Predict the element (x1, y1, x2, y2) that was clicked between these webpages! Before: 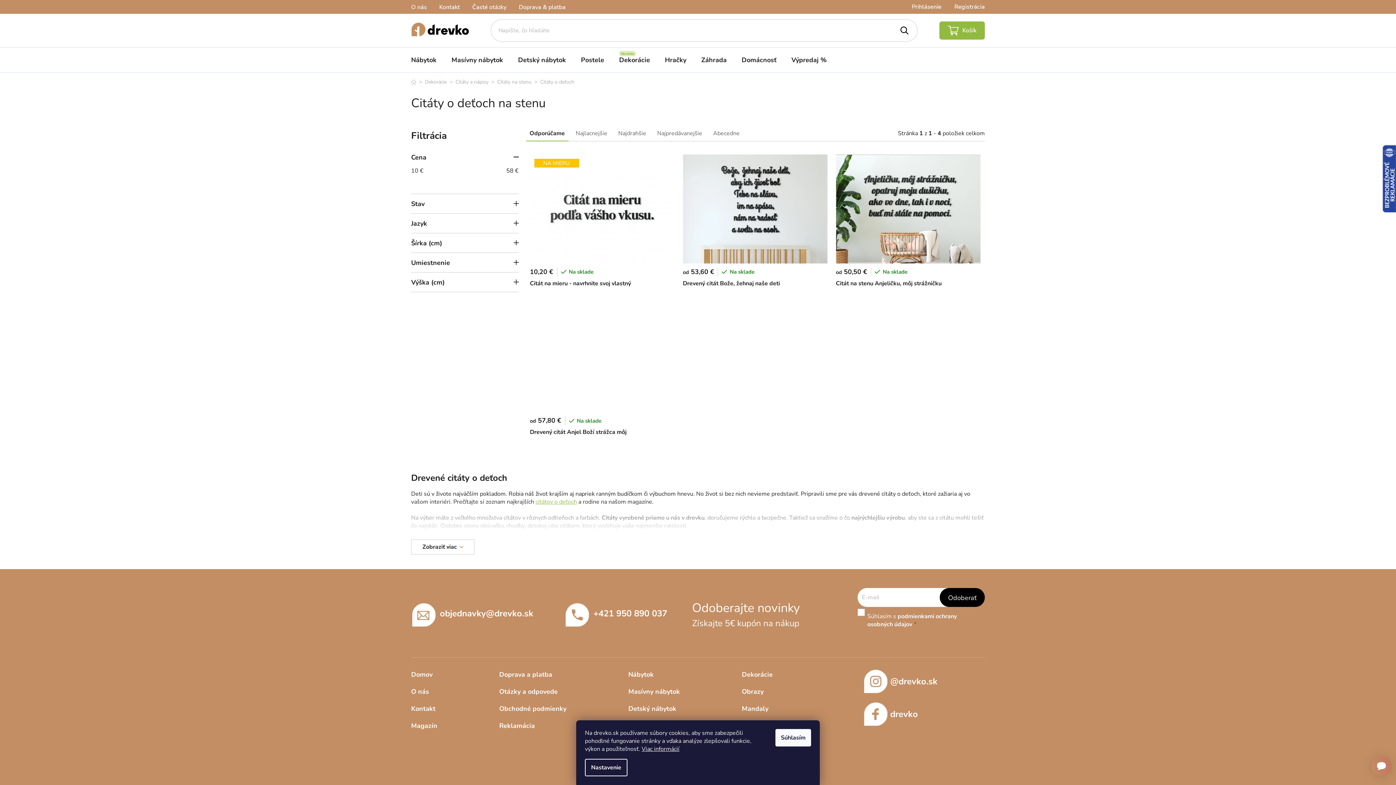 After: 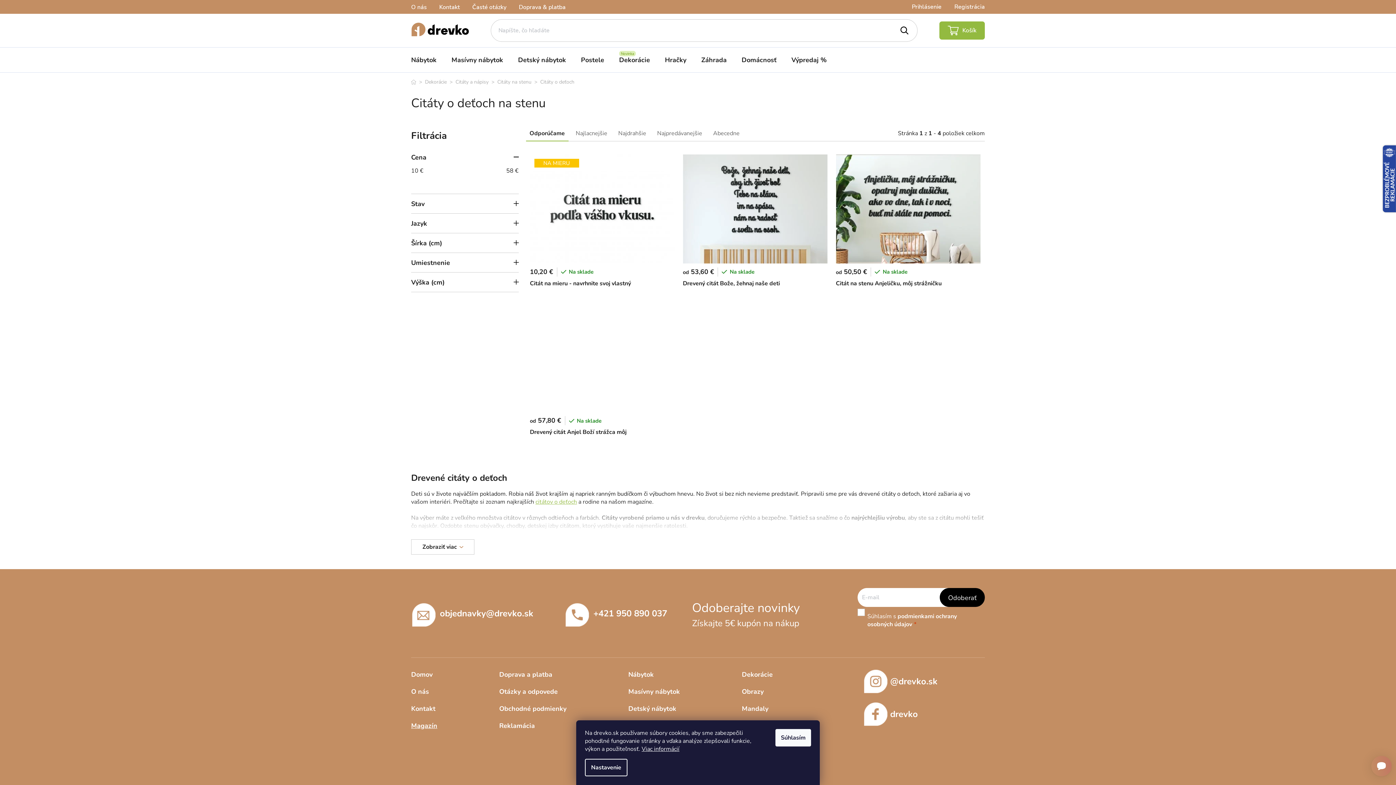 Action: label: Magazín bbox: (411, 721, 437, 730)